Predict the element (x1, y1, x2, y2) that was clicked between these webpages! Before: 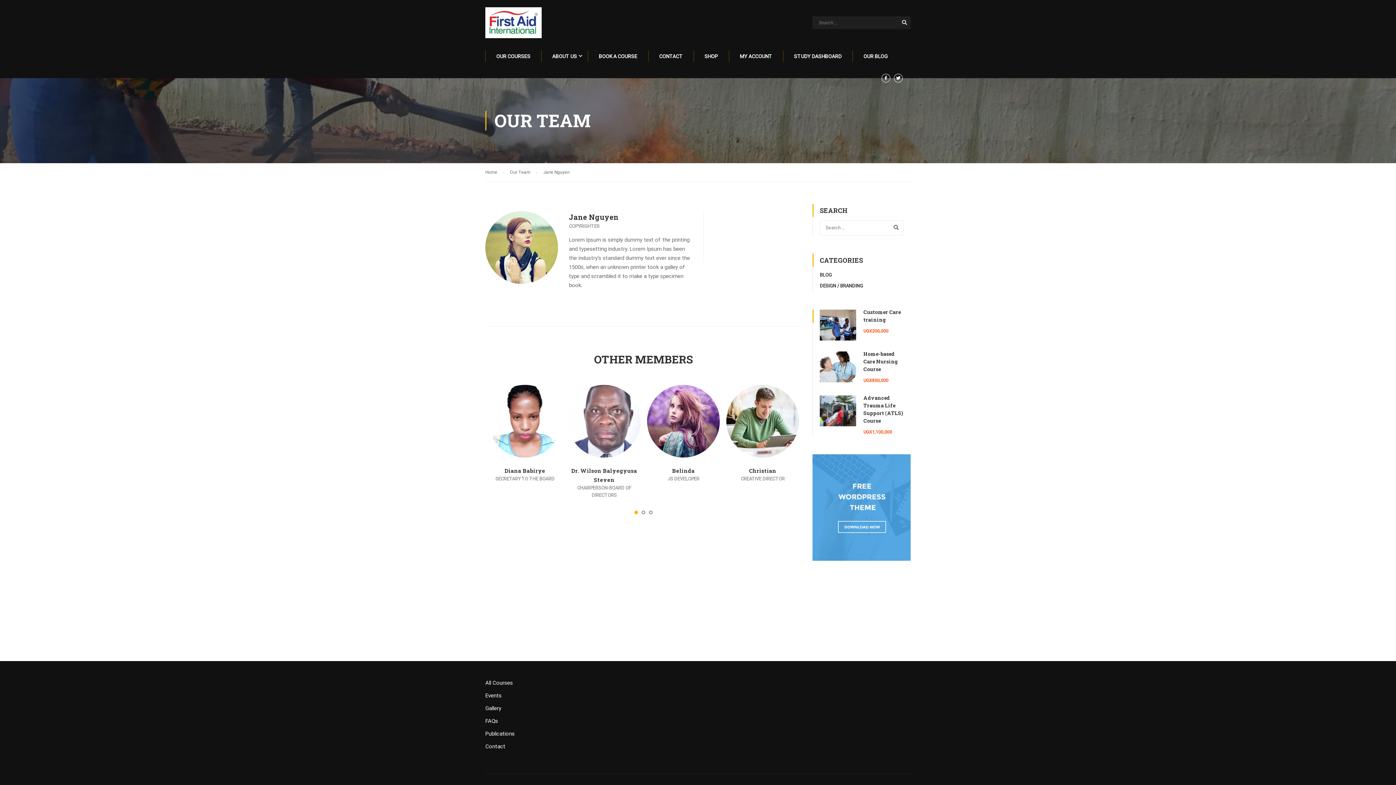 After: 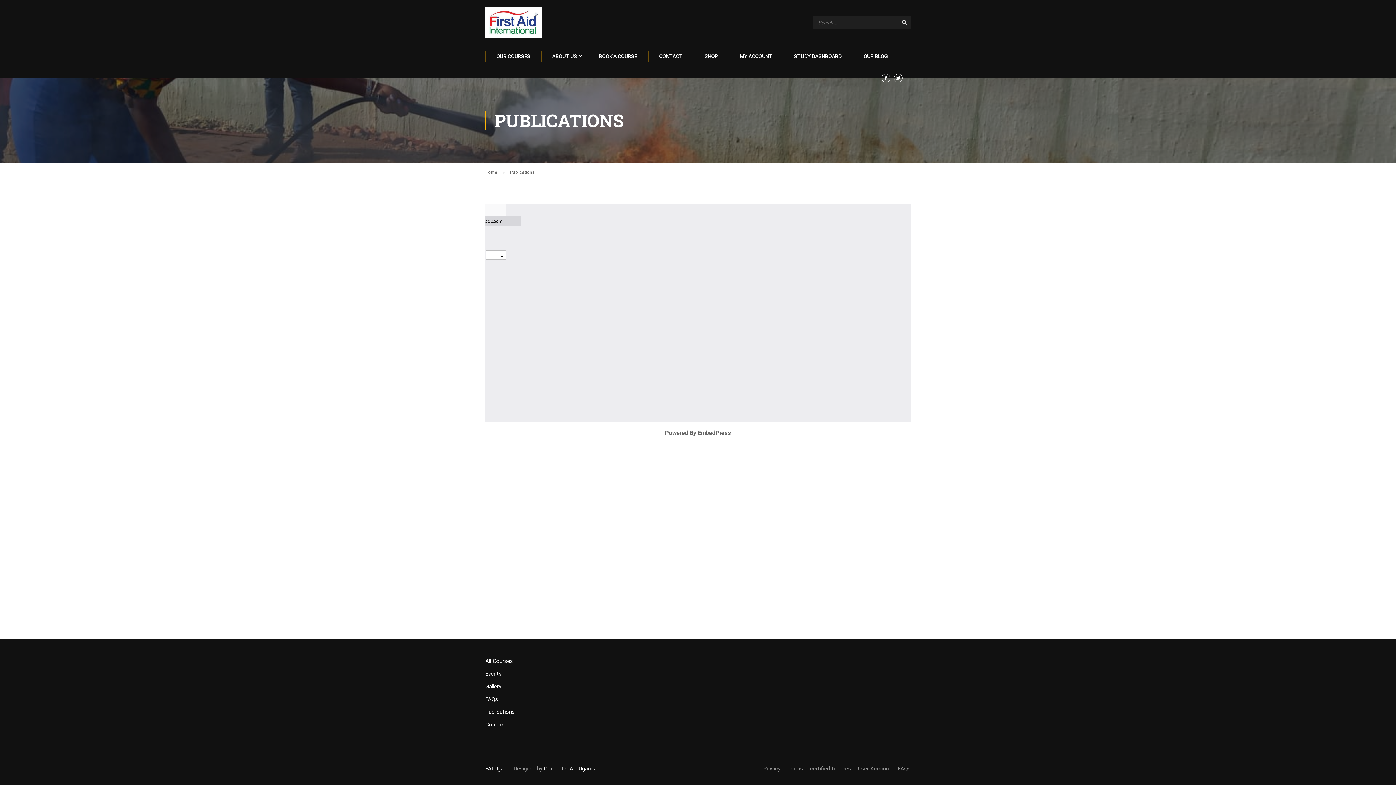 Action: bbox: (485, 730, 514, 737) label: Publications